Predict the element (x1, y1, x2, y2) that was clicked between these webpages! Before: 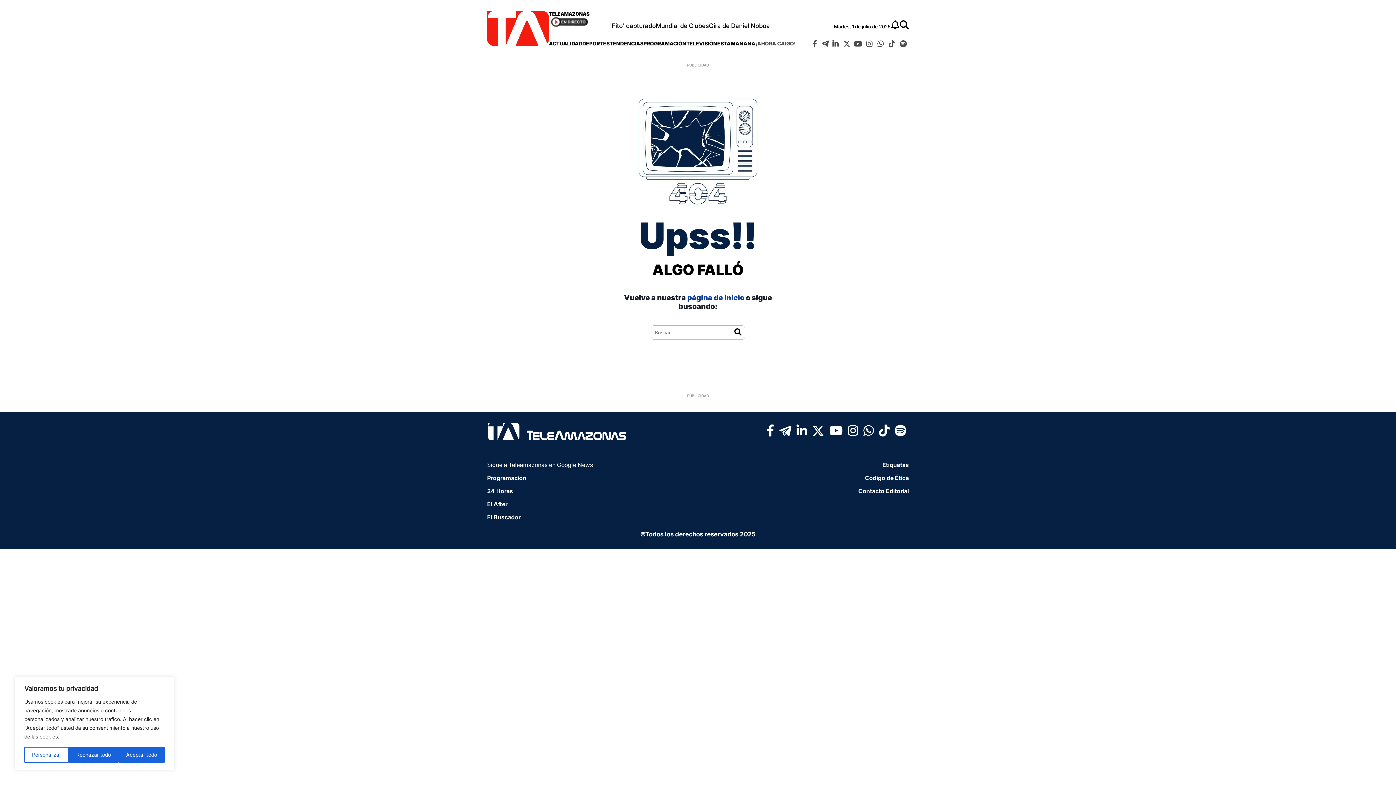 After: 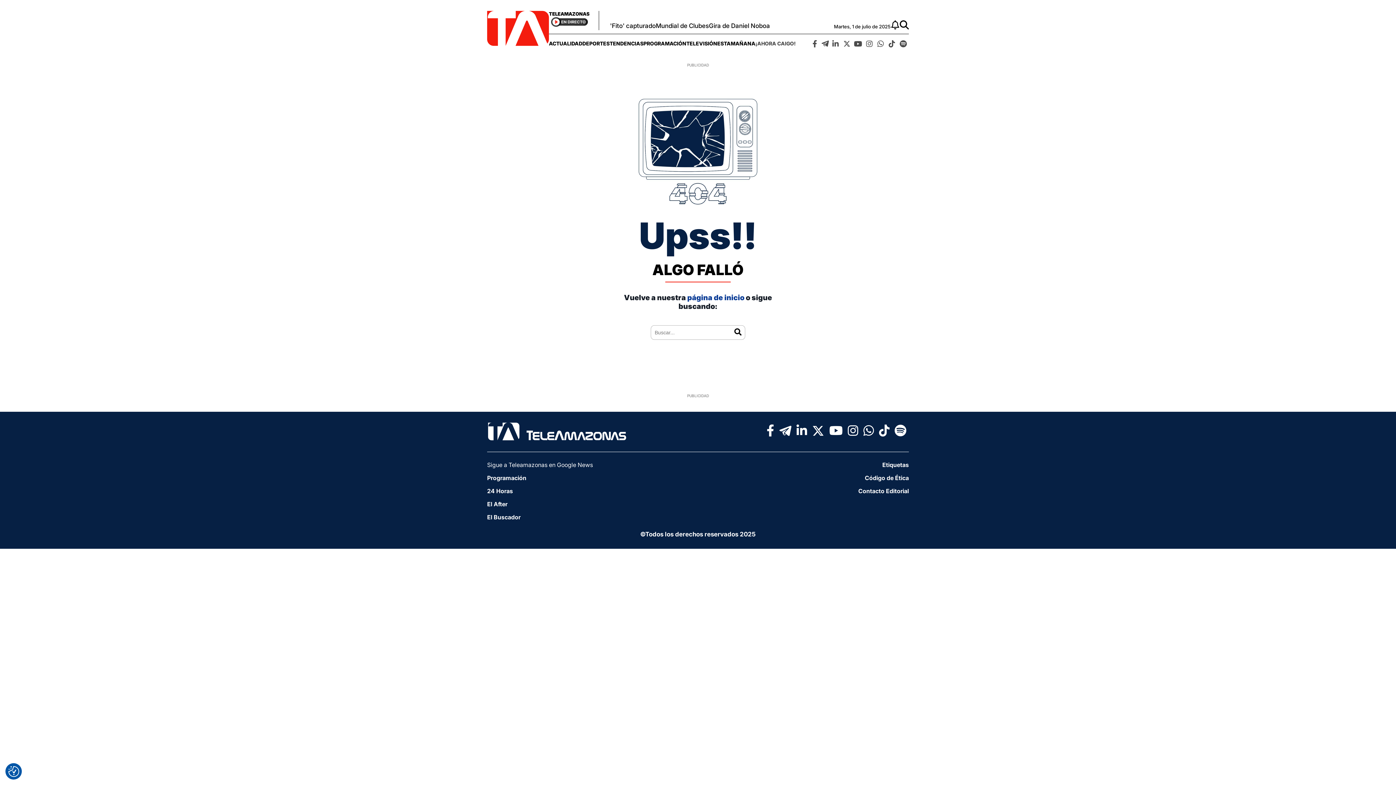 Action: label: Rechazar todo bbox: (68, 747, 118, 763)